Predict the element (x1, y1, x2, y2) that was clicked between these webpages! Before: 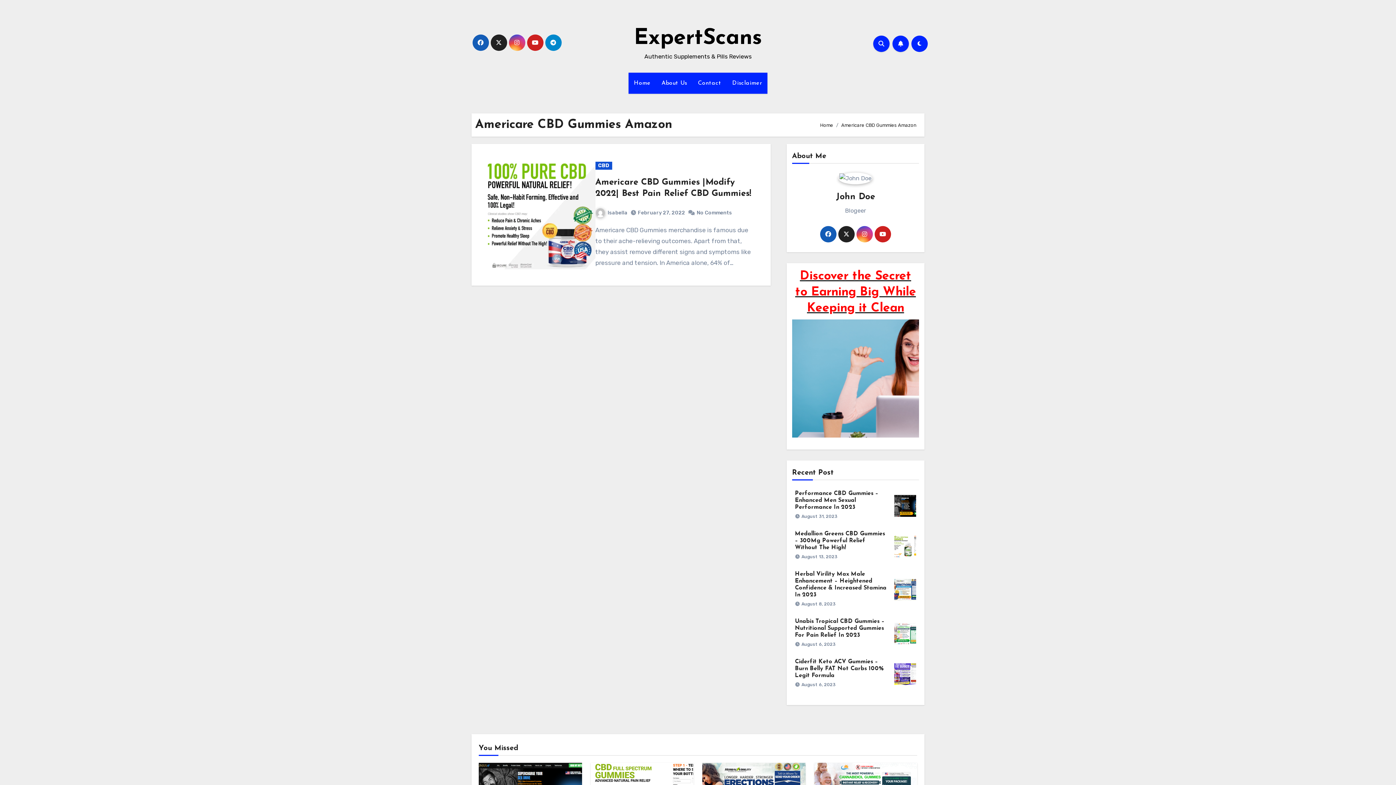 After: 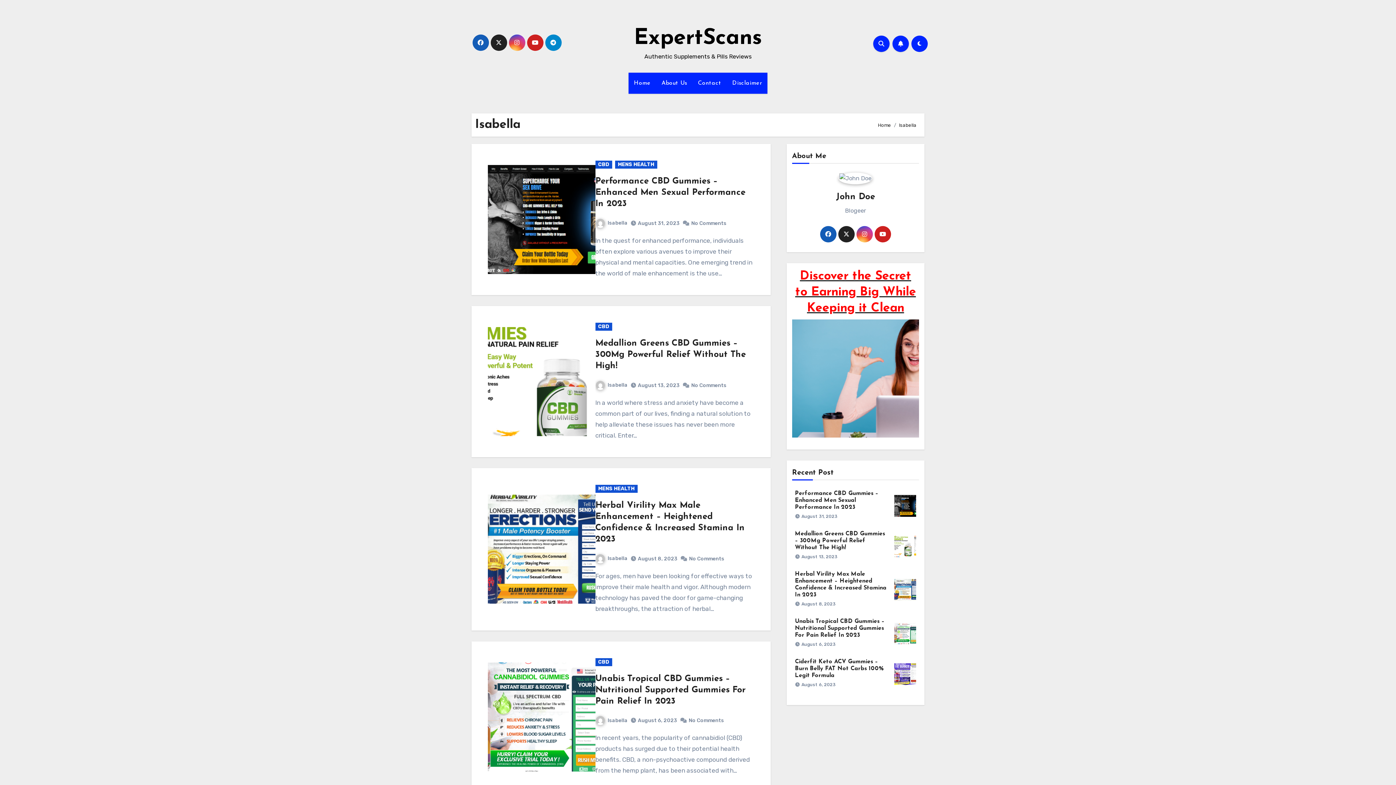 Action: label: Isabella bbox: (595, 209, 627, 215)